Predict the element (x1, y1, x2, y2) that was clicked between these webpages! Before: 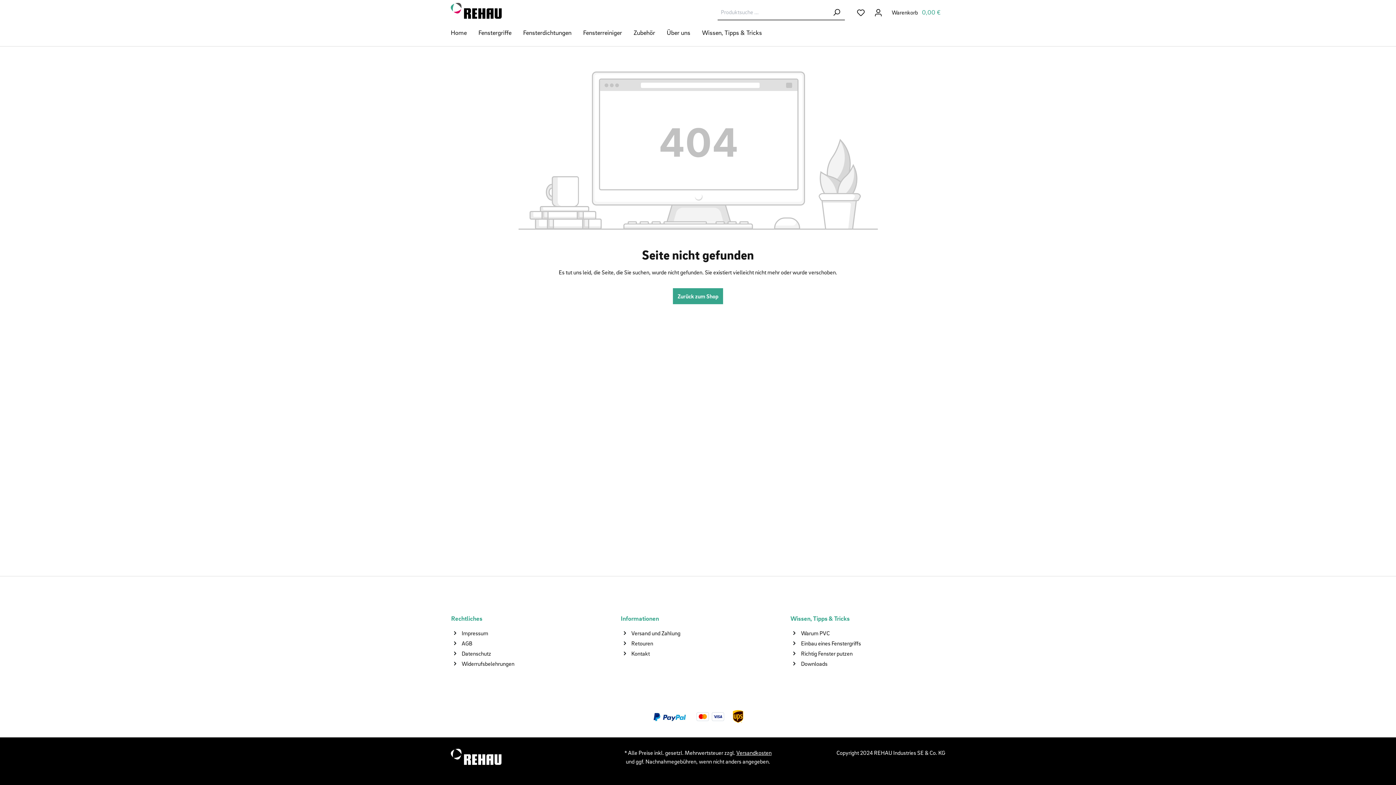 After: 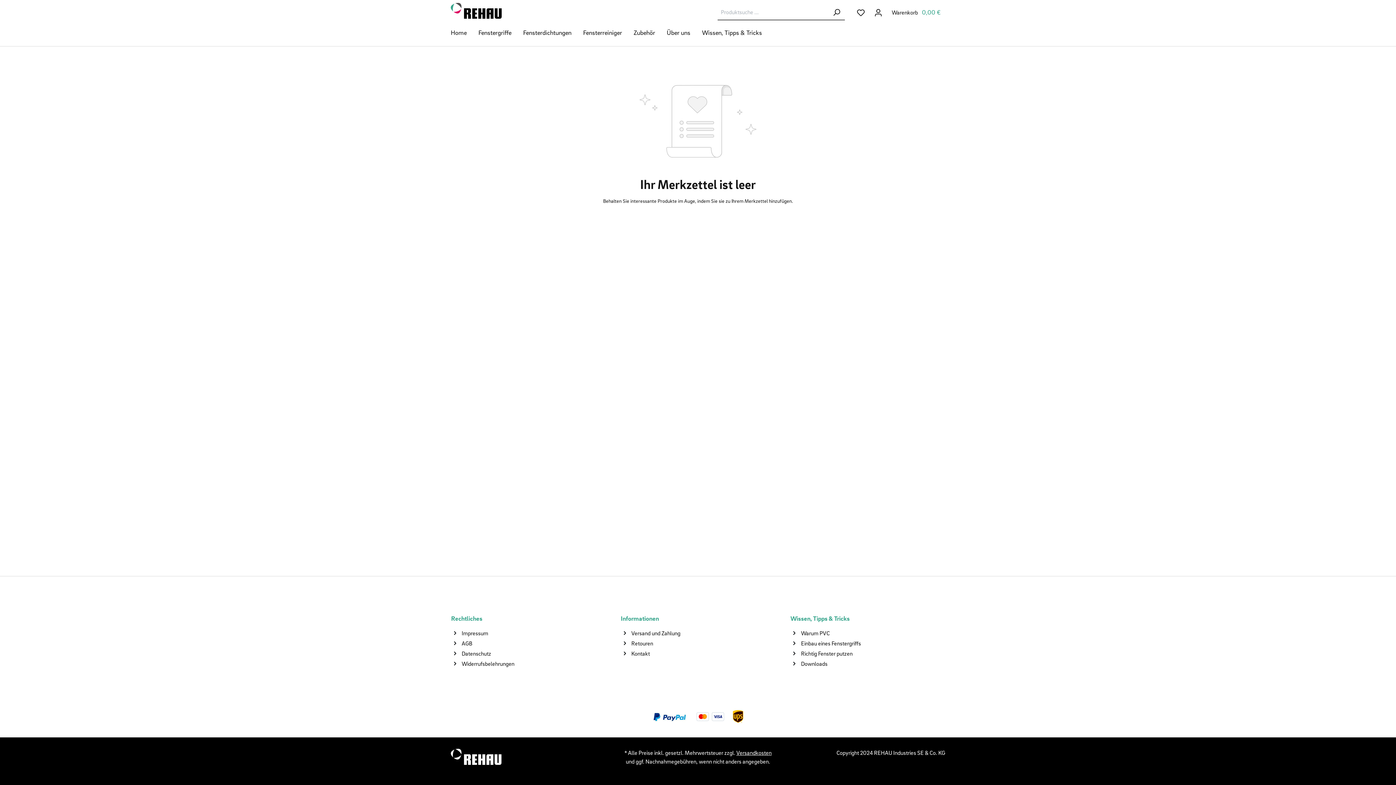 Action: bbox: (852, 4, 869, 20) label: Merkzettel